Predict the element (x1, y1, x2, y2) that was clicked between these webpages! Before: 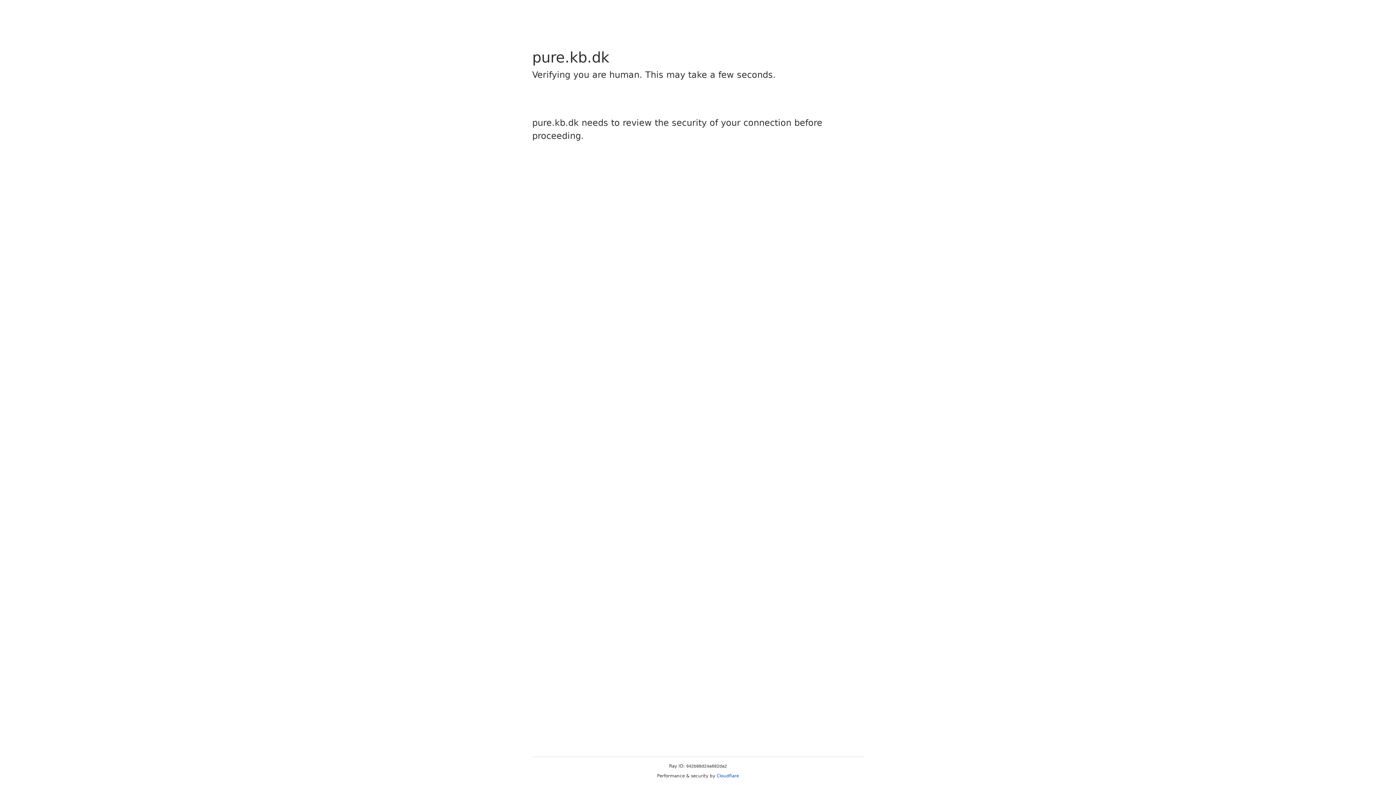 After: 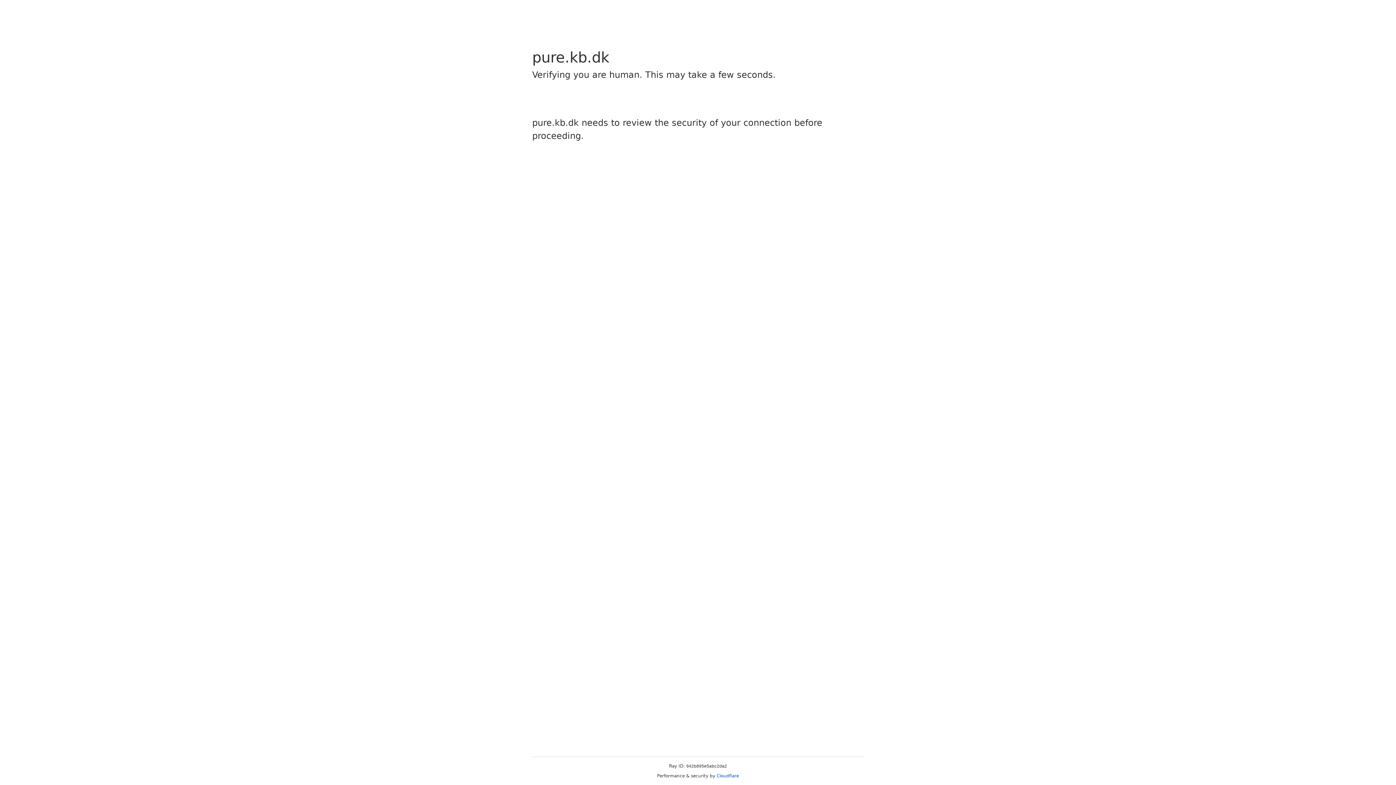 Action: bbox: (716, 773, 739, 778) label: Cloudflare